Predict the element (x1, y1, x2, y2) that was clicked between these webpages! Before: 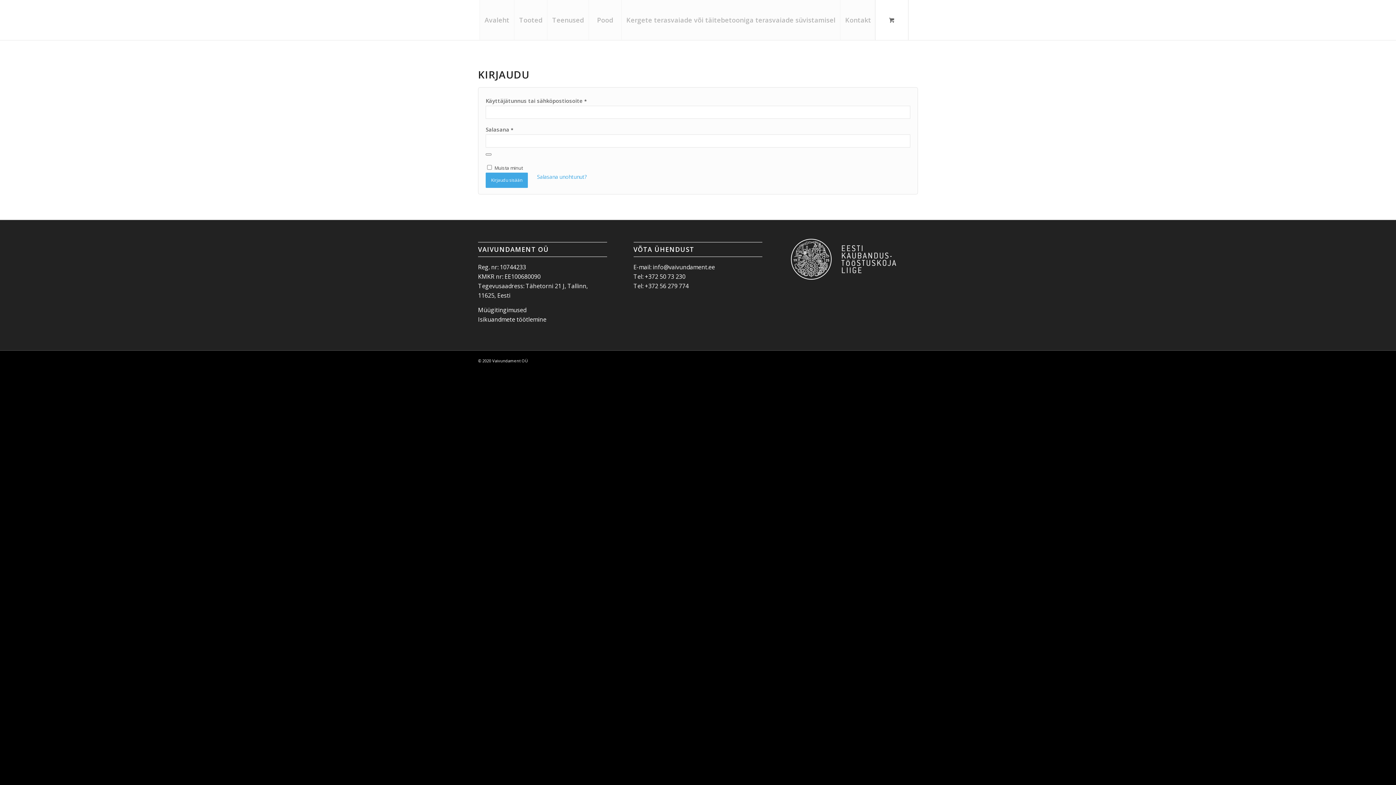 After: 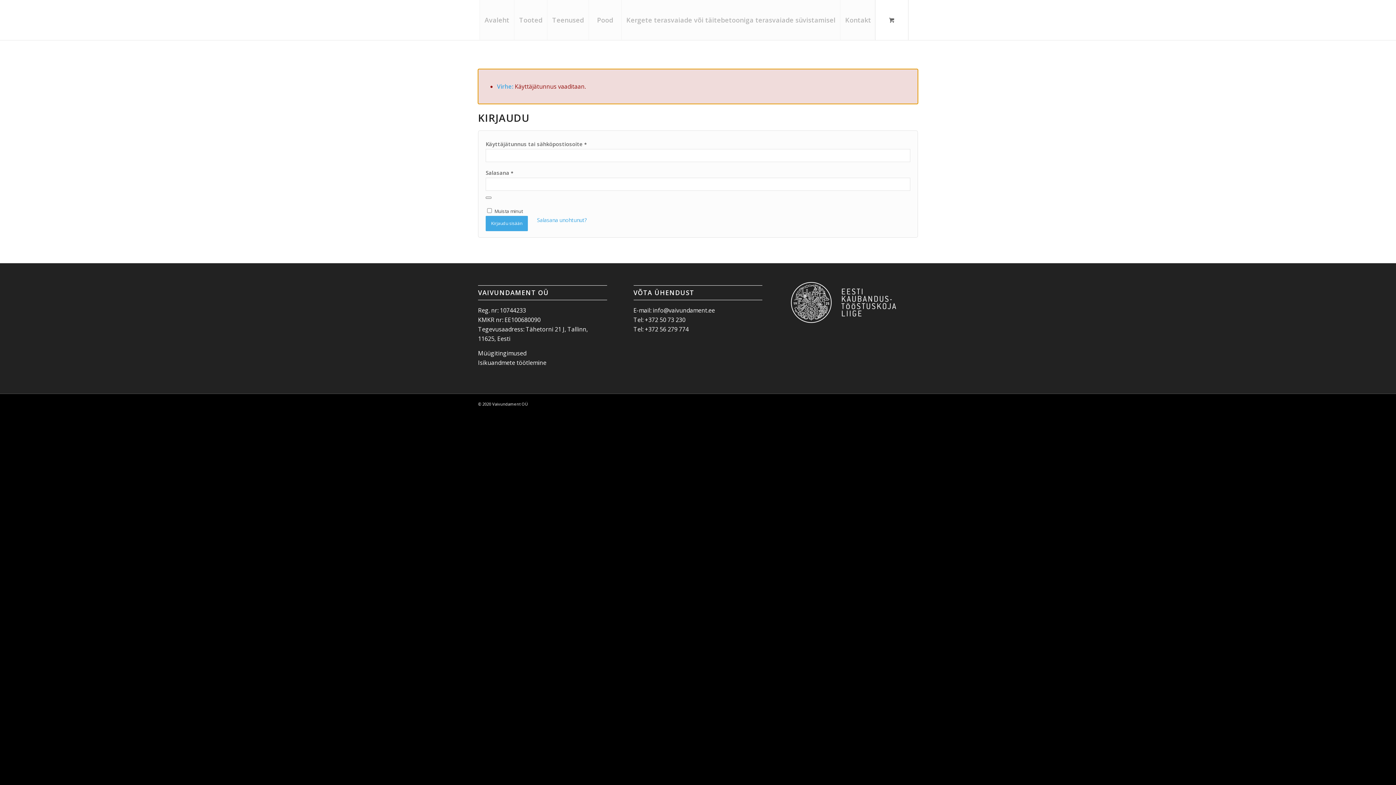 Action: label: Kirjaudu sisään bbox: (485, 172, 528, 188)